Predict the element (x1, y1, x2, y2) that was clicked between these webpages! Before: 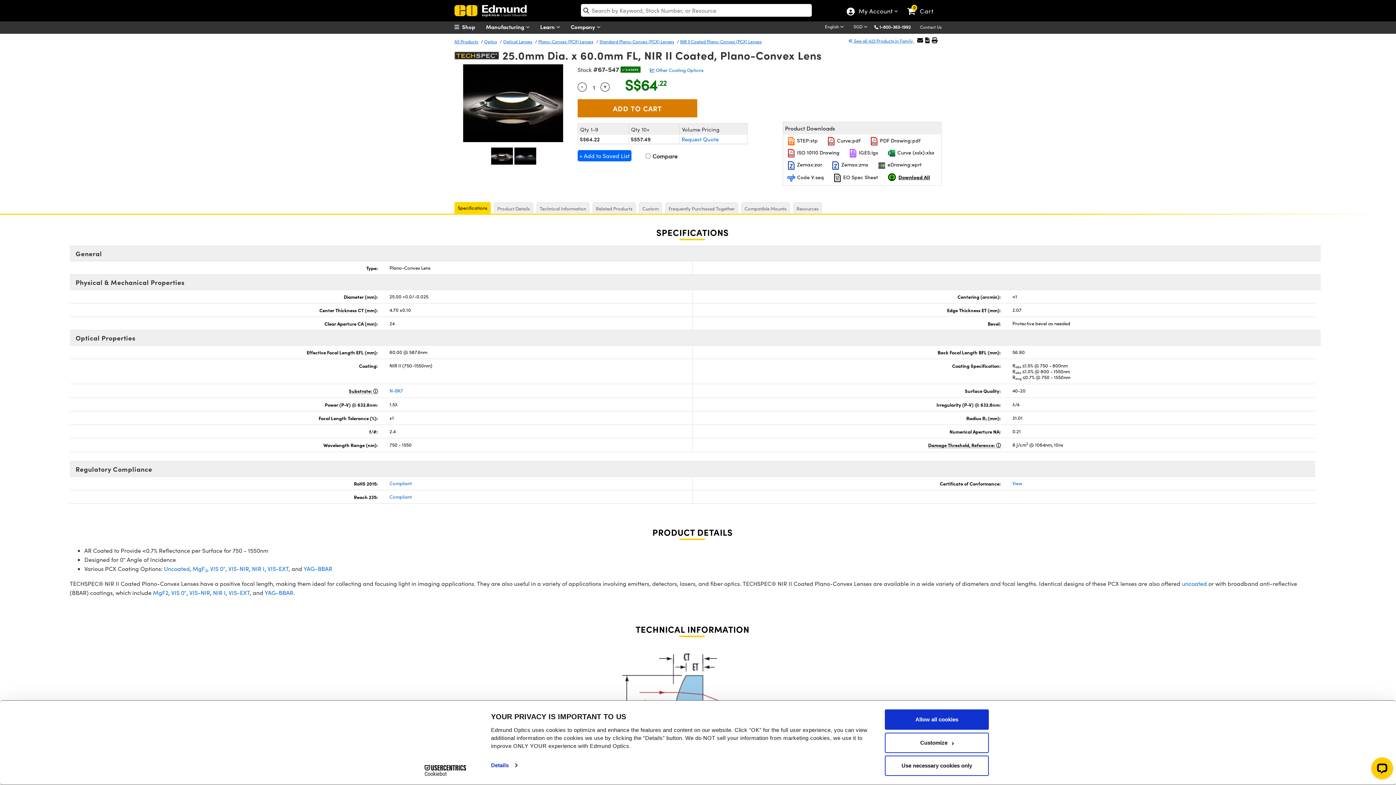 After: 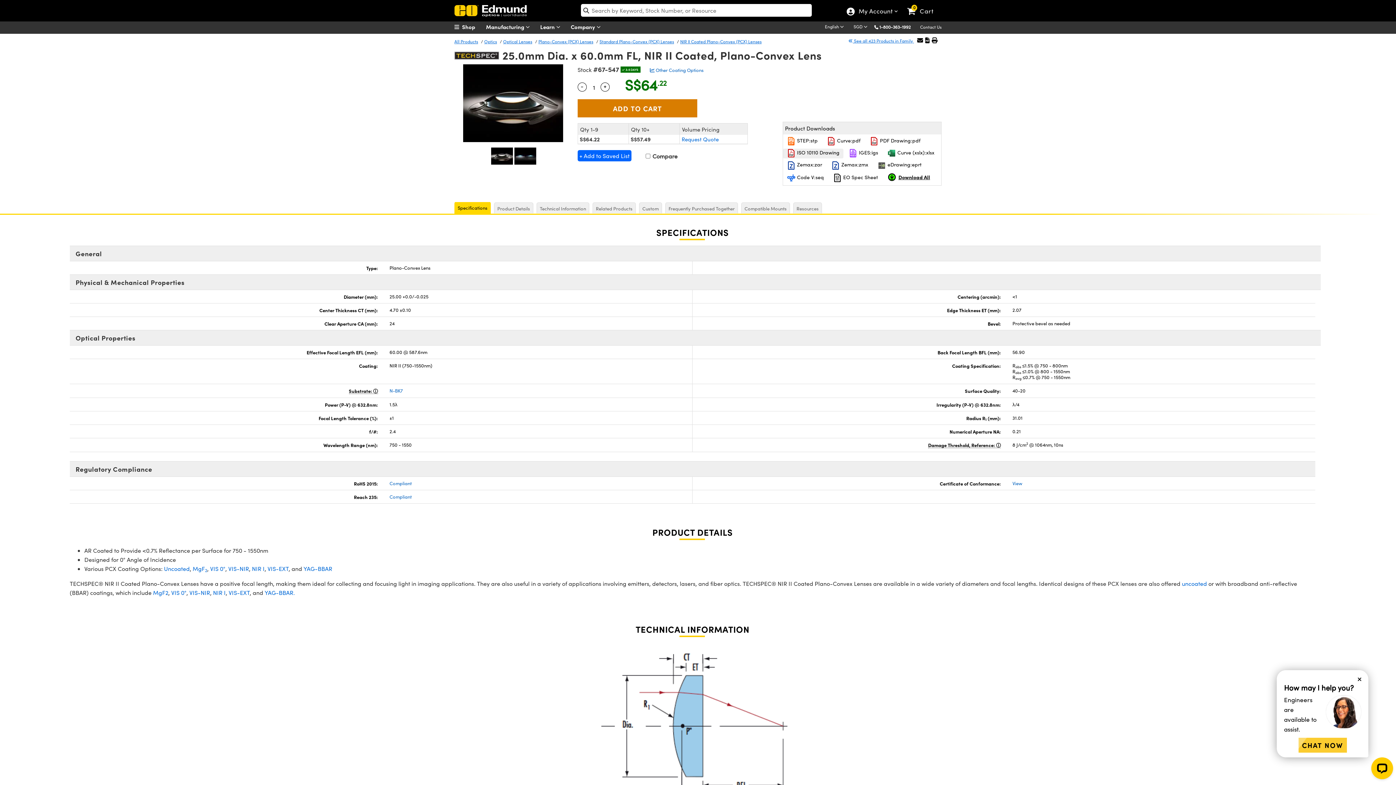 Action: label:  ISO 10110 Drawing bbox: (783, 148, 843, 158)